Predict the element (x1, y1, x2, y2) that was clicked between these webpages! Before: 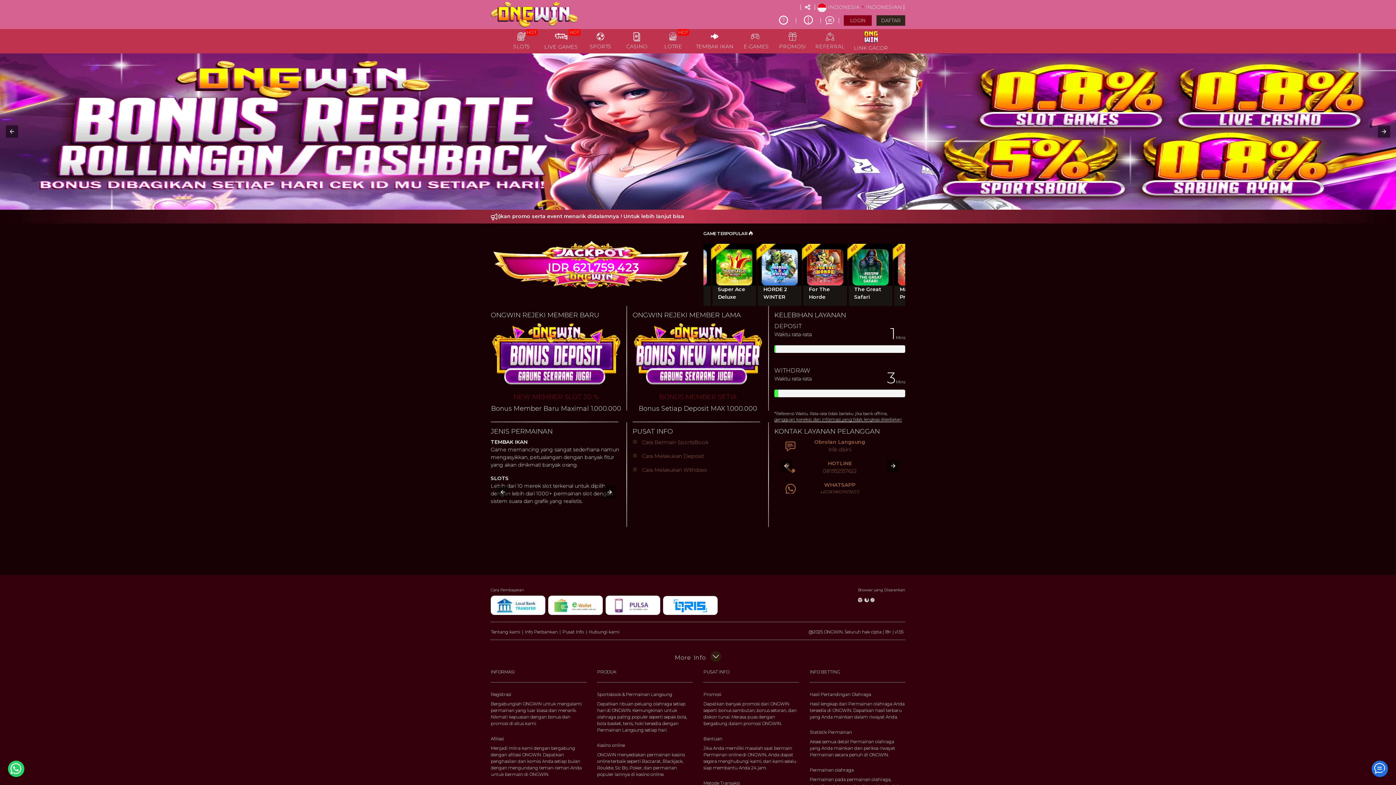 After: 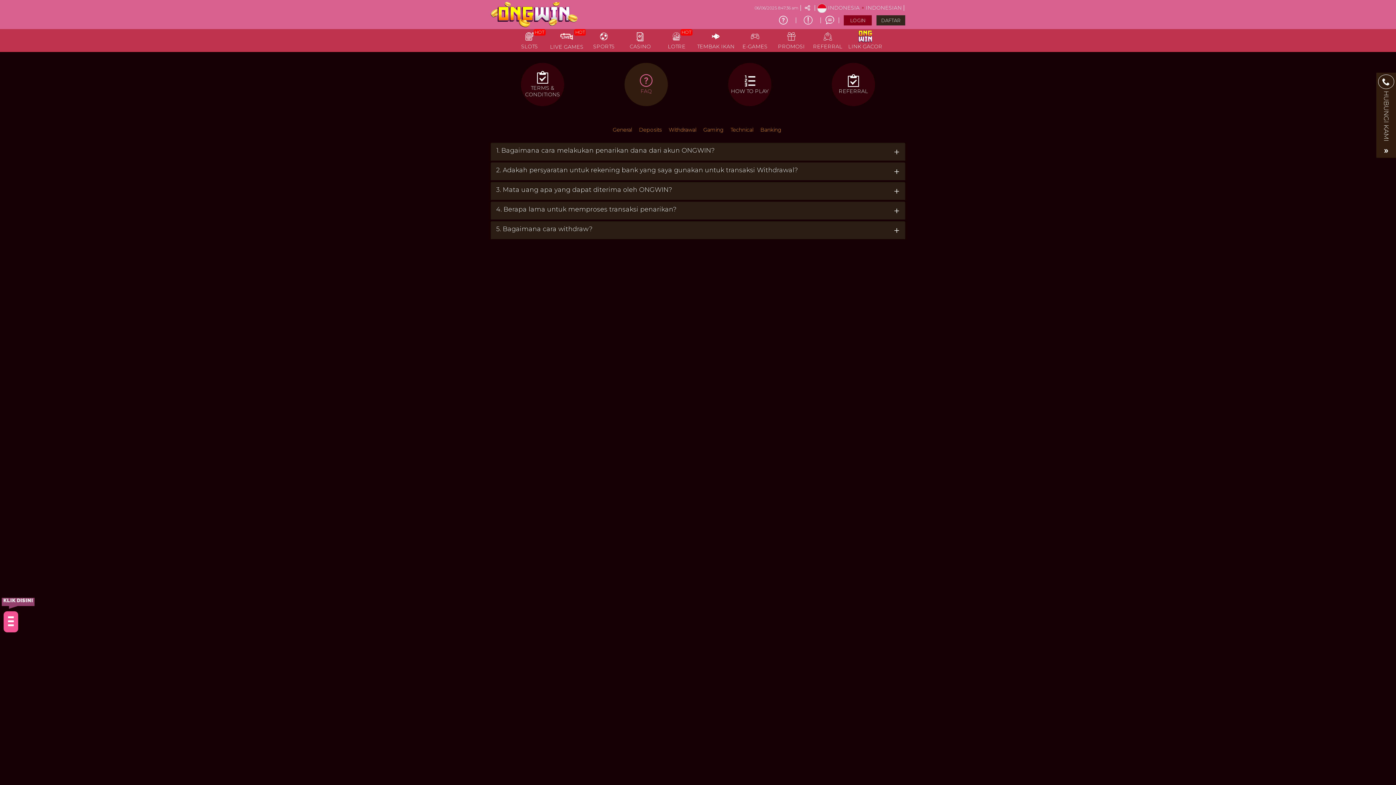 Action: bbox: (637, 467, 708, 473) label:    Cara Melakukan Withdraw 